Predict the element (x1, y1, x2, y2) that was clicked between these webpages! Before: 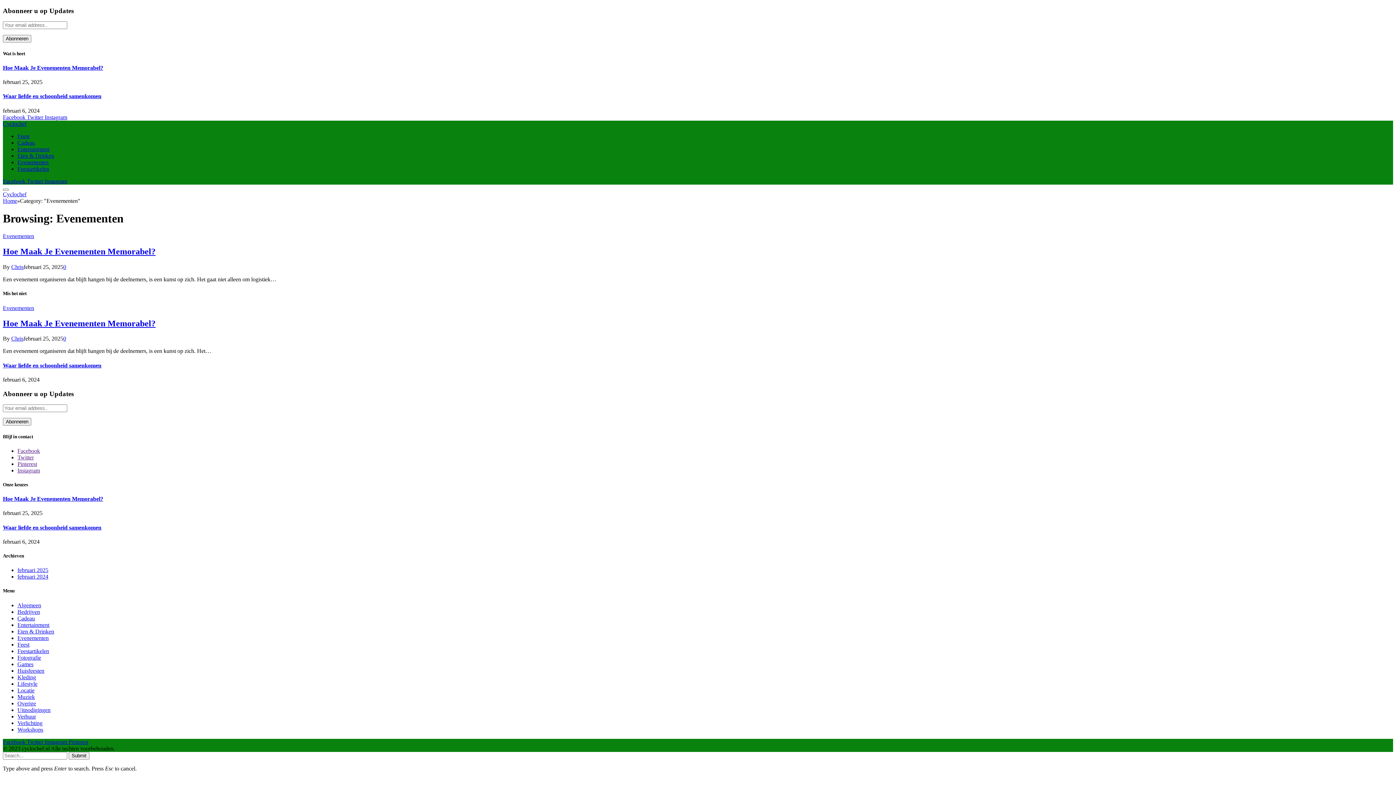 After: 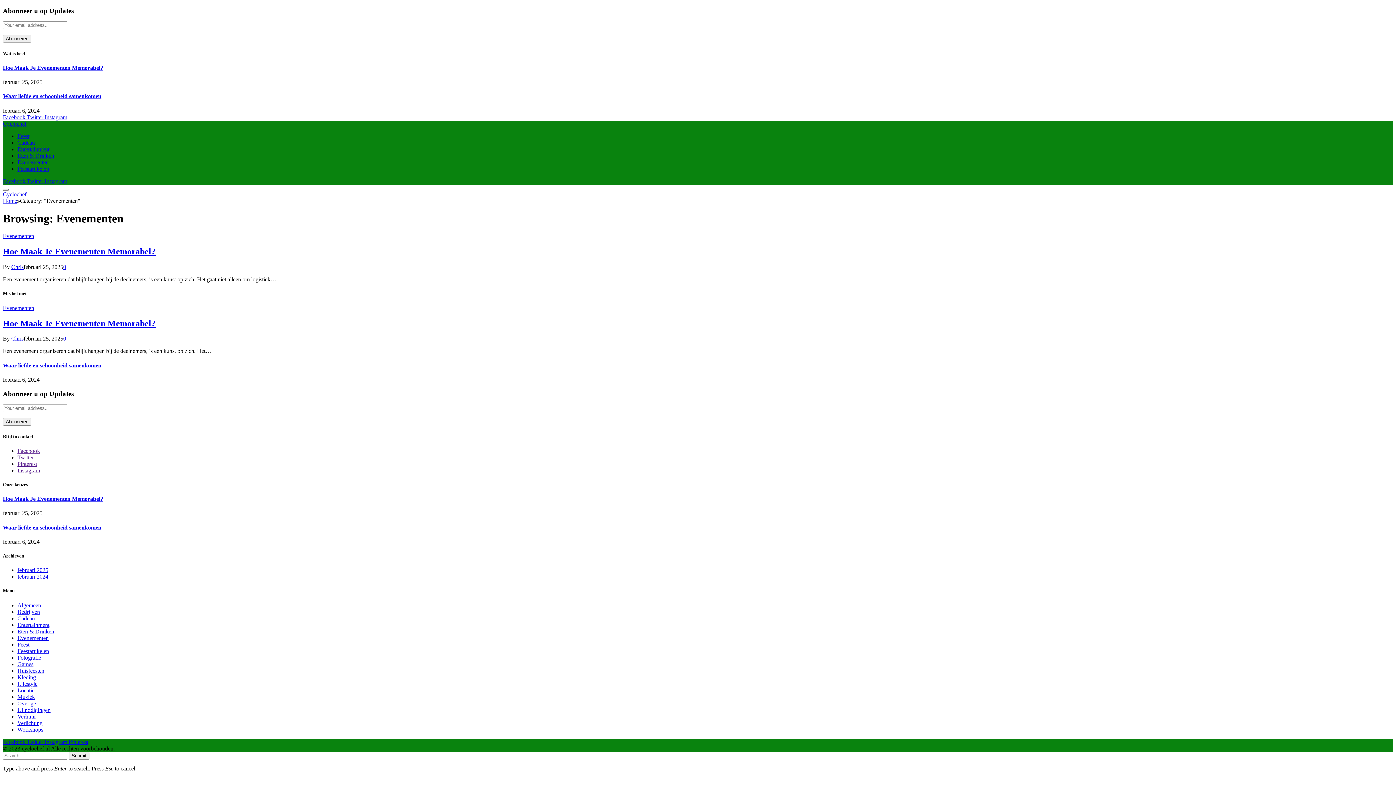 Action: label: Instagram bbox: (44, 178, 67, 184)